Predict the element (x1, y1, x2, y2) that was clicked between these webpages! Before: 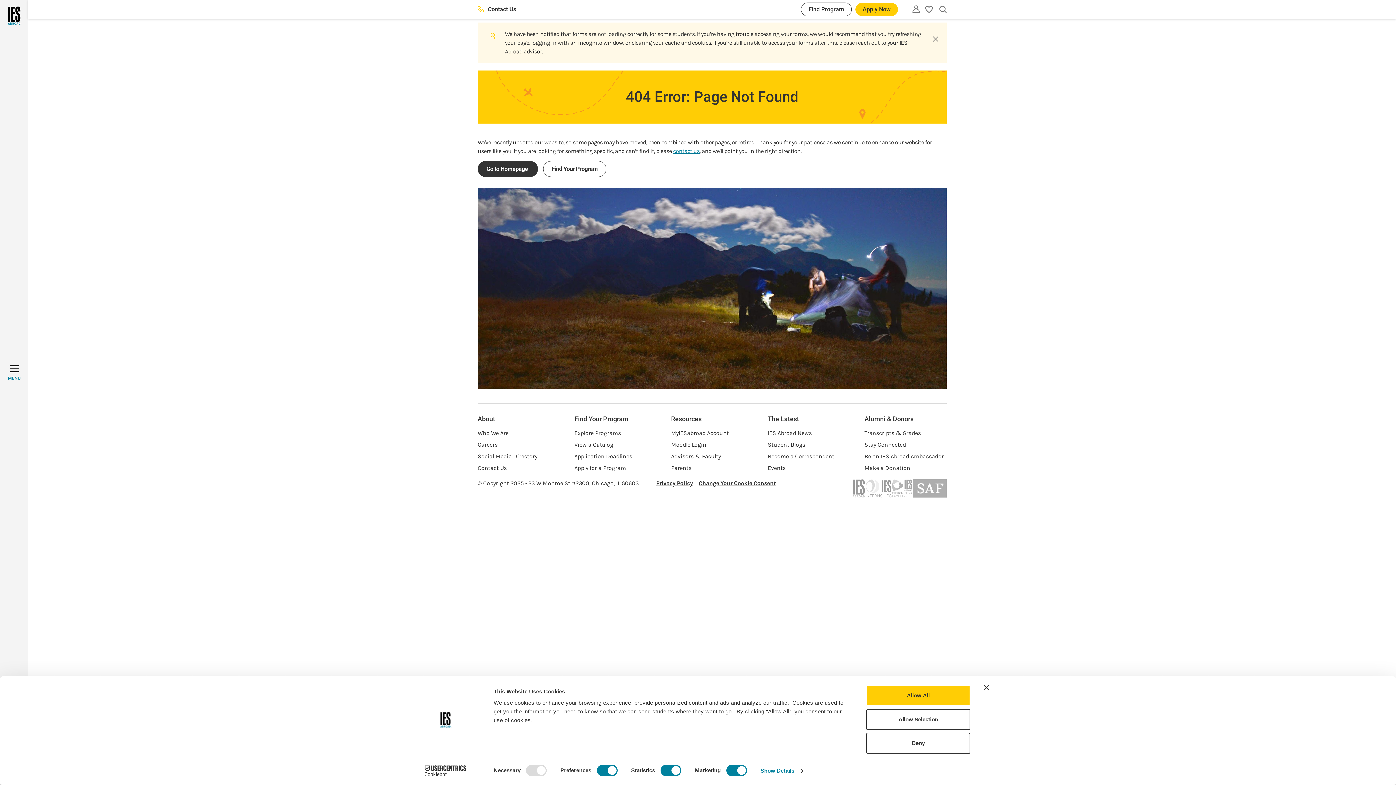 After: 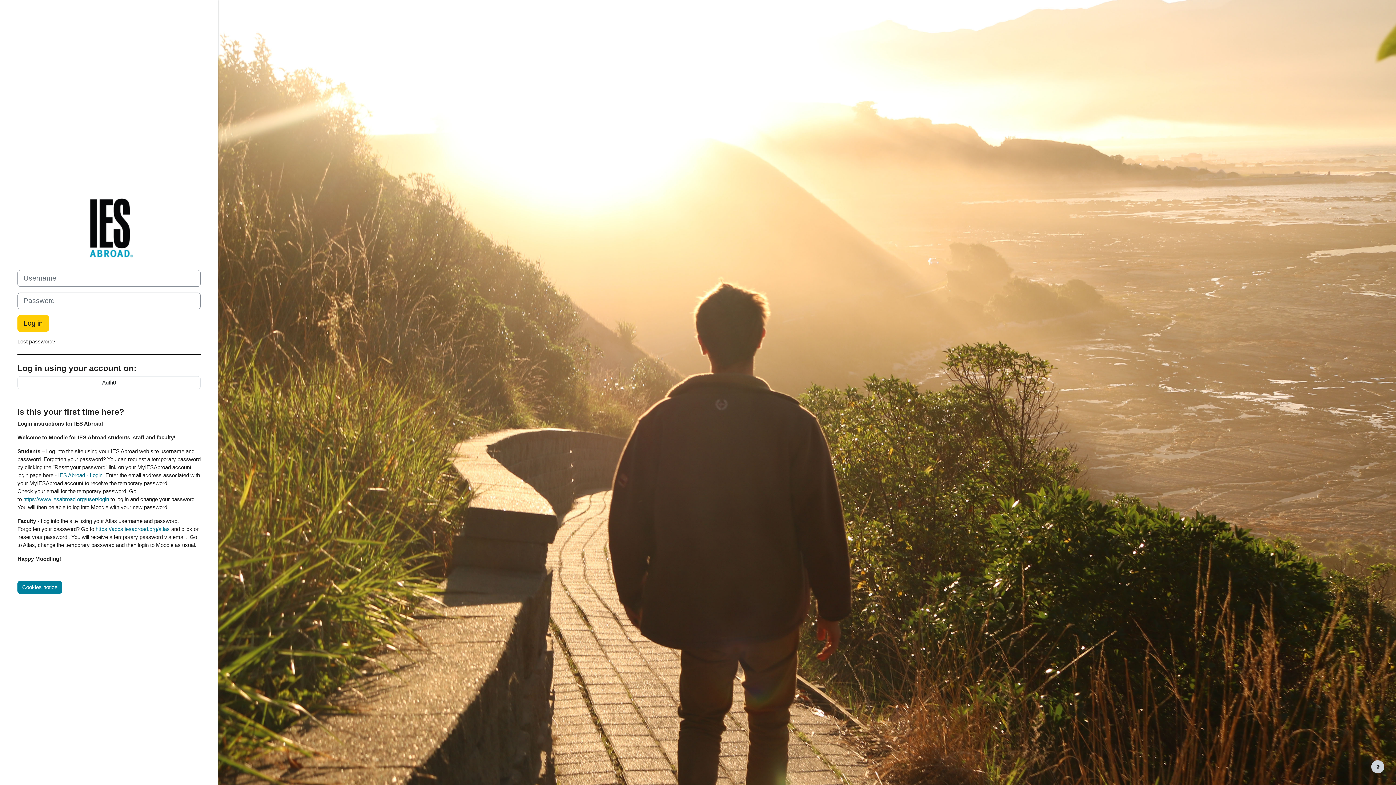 Action: bbox: (671, 441, 753, 452) label: Moodle Login